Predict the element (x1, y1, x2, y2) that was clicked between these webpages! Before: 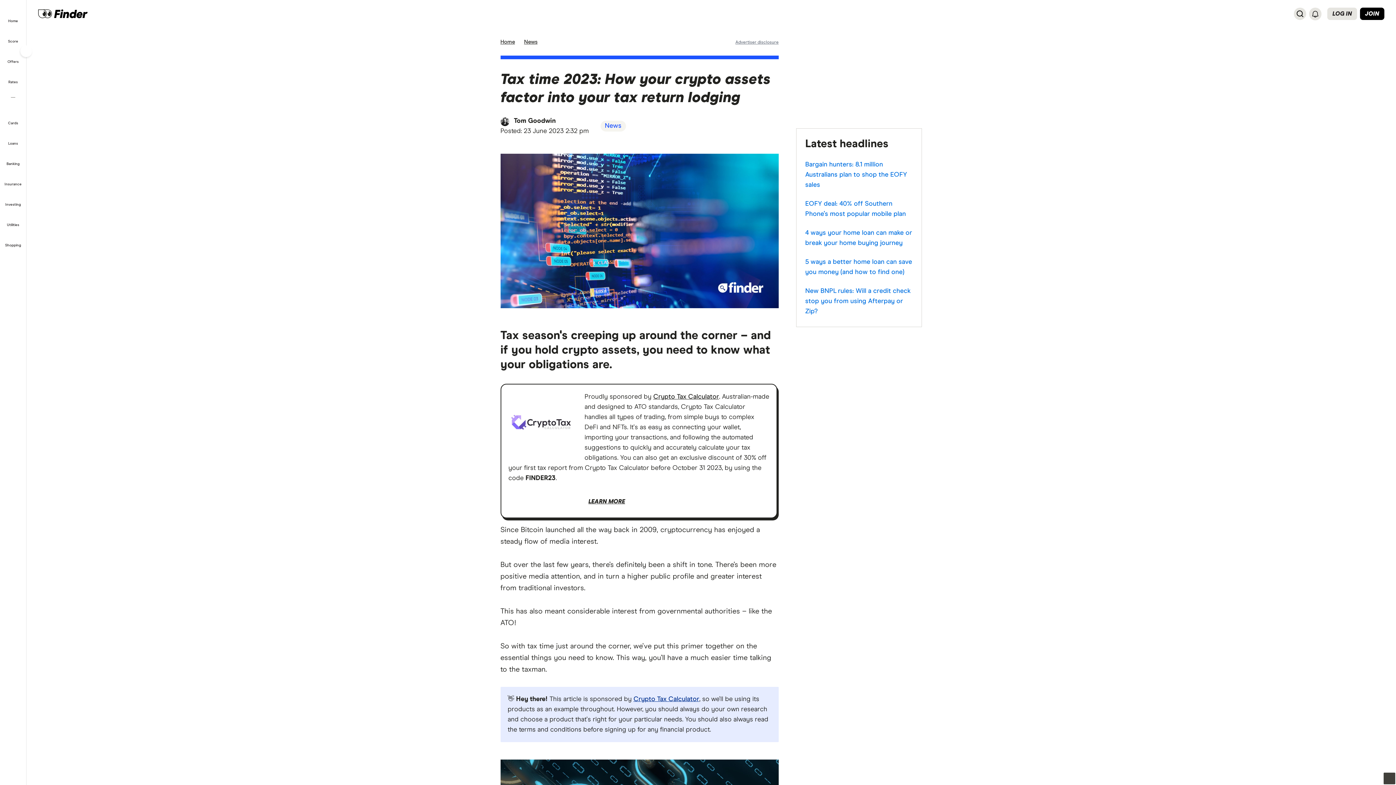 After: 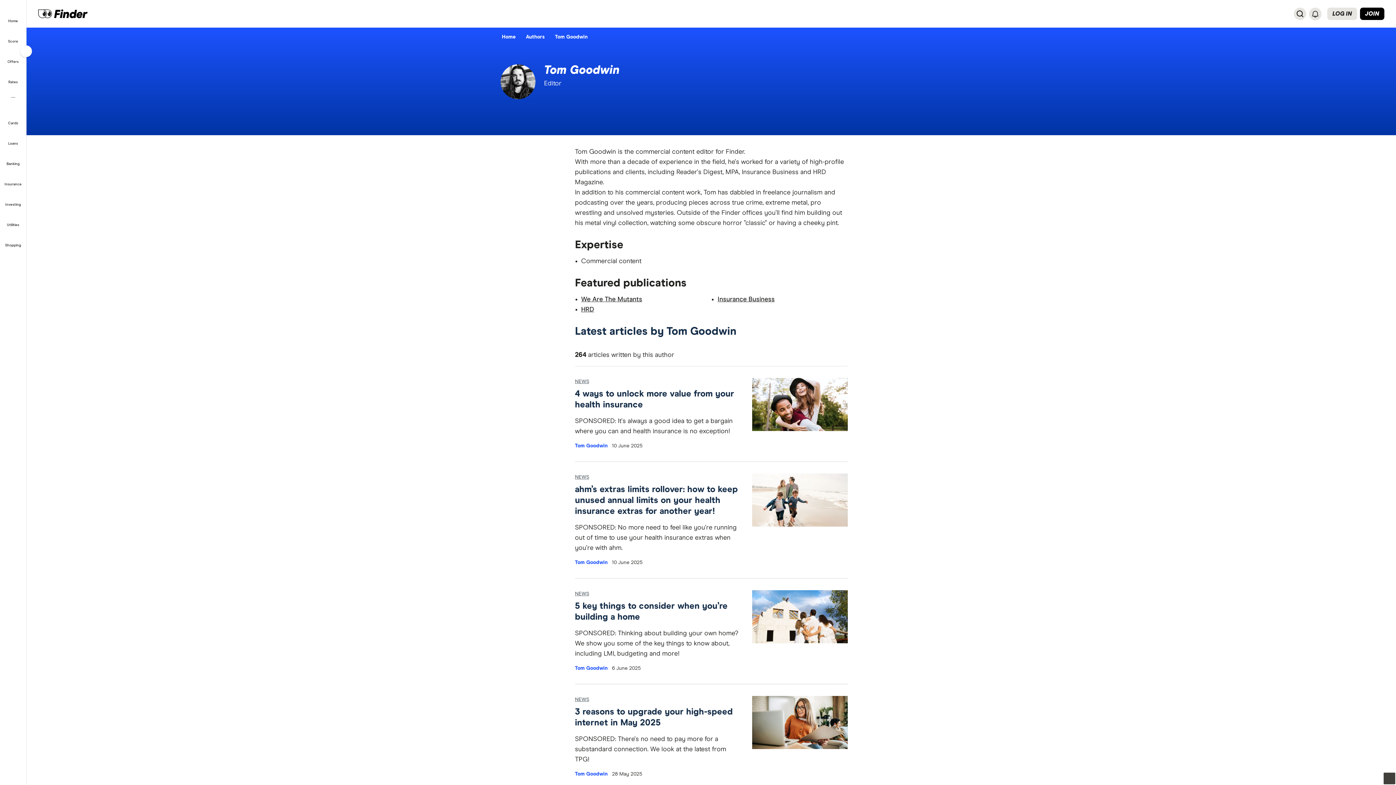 Action: bbox: (514, 117, 555, 124) label: Tom Goodwin